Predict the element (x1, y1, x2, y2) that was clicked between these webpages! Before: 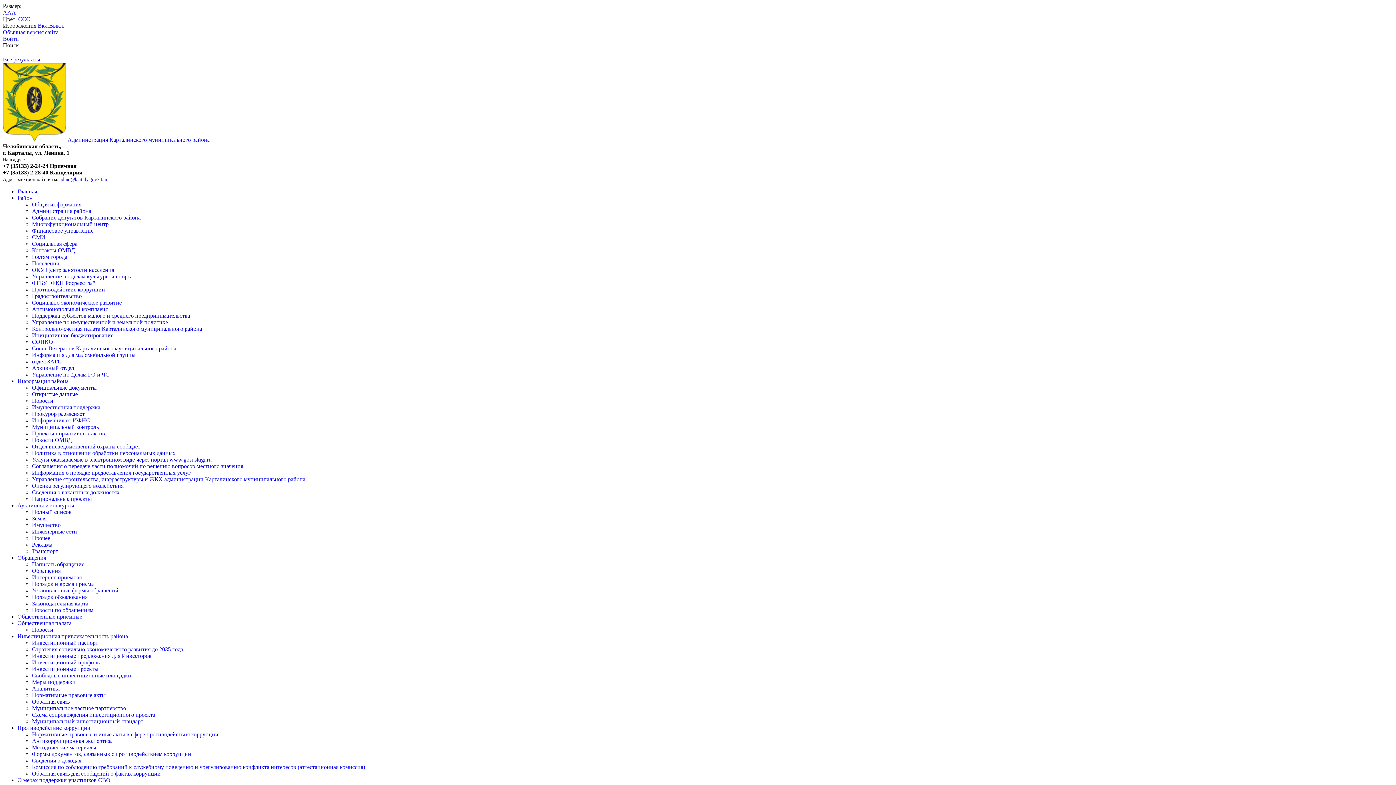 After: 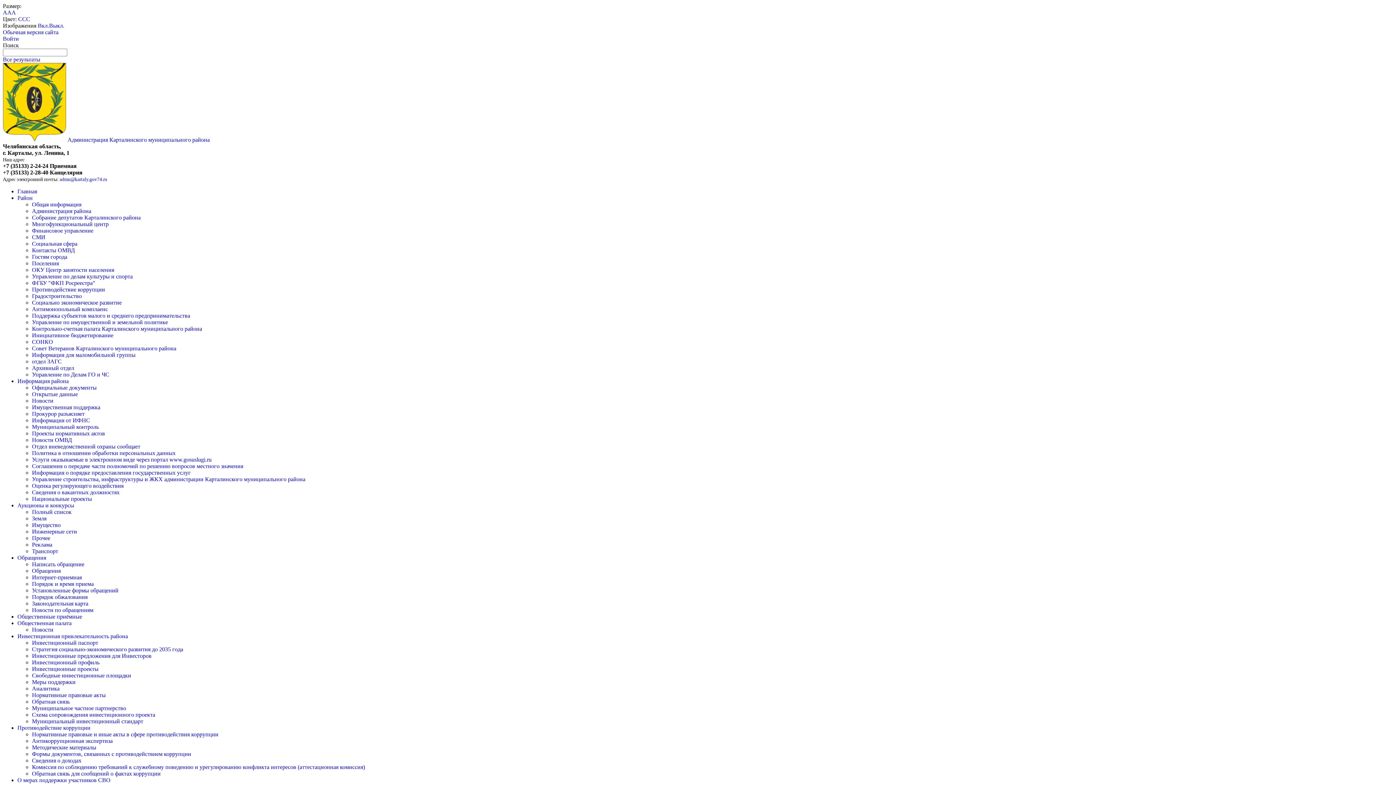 Action: label: Новости ОМВД bbox: (32, 437, 72, 443)